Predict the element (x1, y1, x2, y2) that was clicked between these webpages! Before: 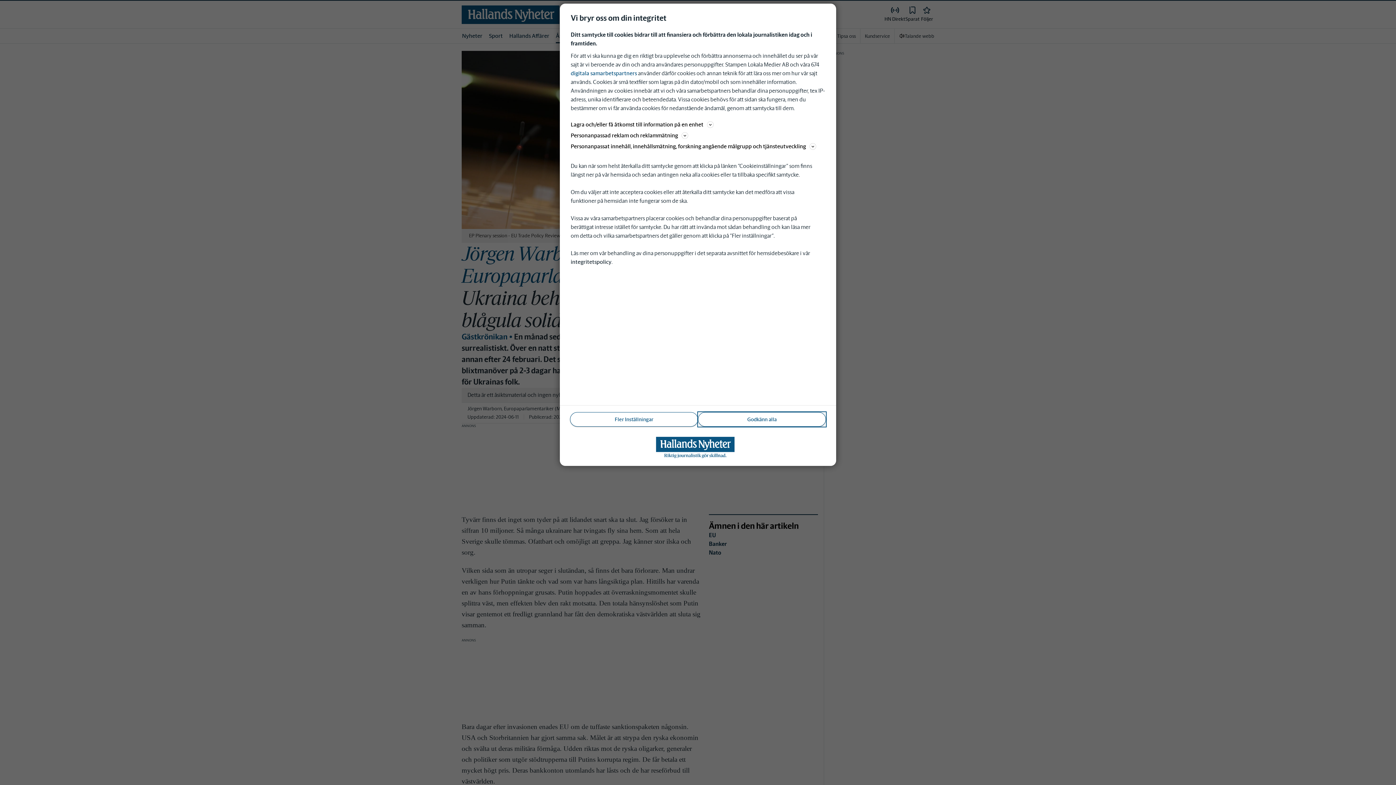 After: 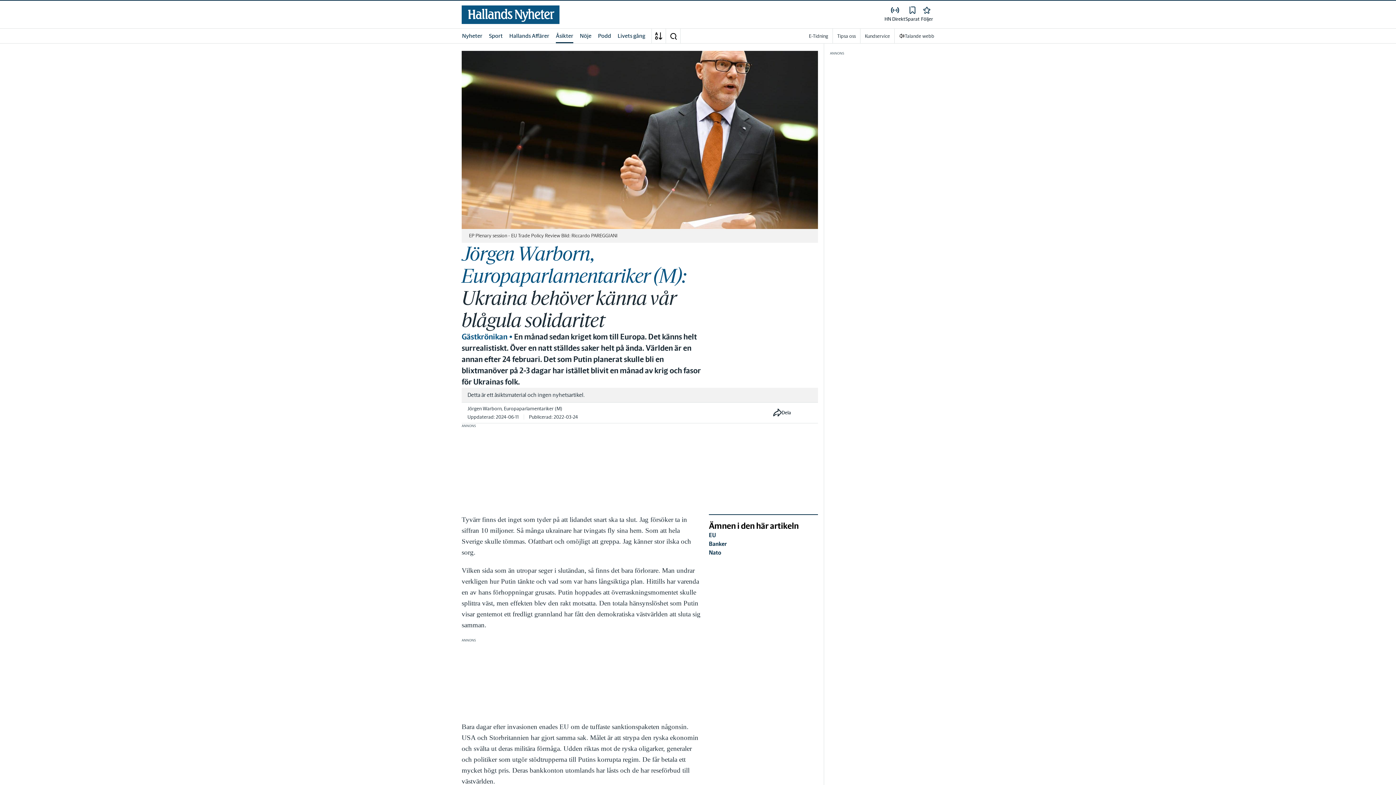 Action: label: Godkänn alla bbox: (698, 412, 826, 426)